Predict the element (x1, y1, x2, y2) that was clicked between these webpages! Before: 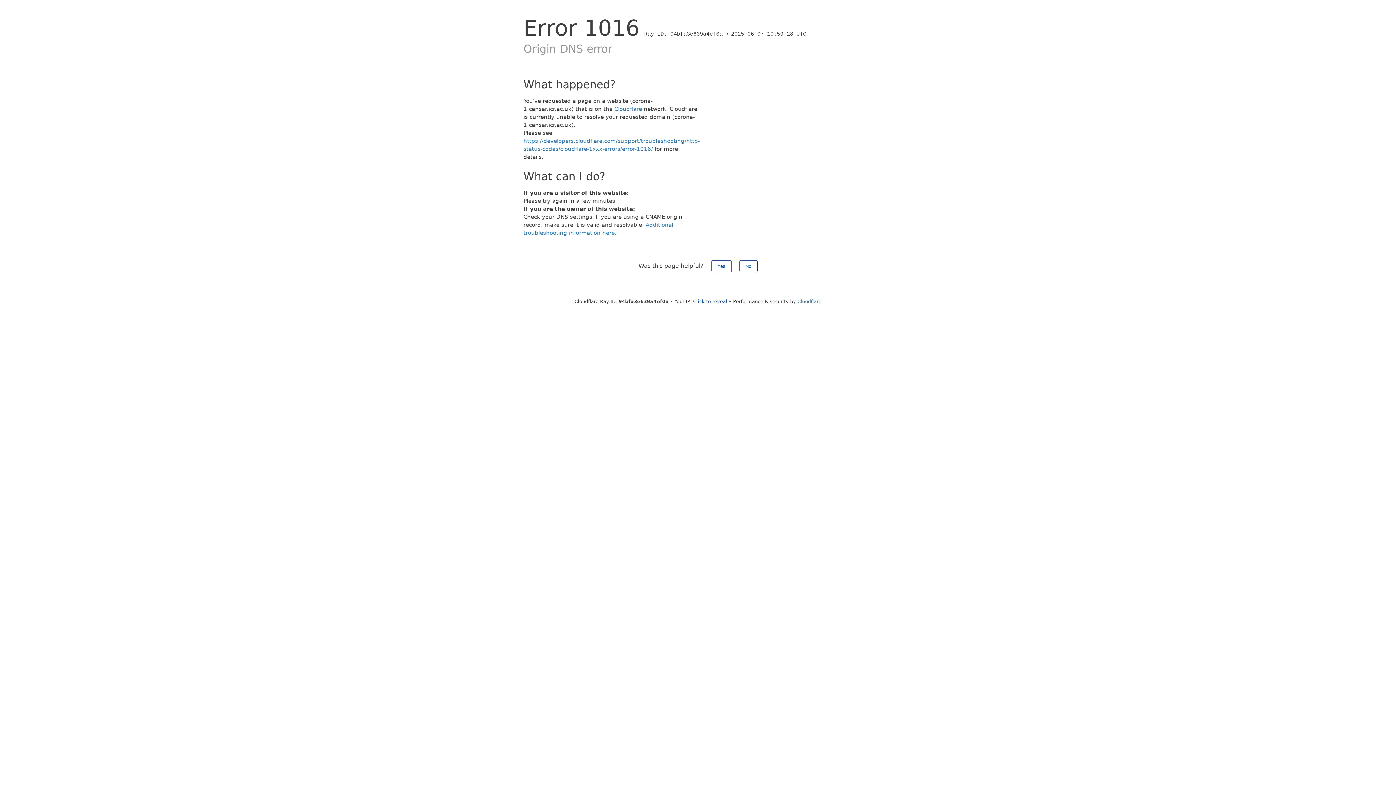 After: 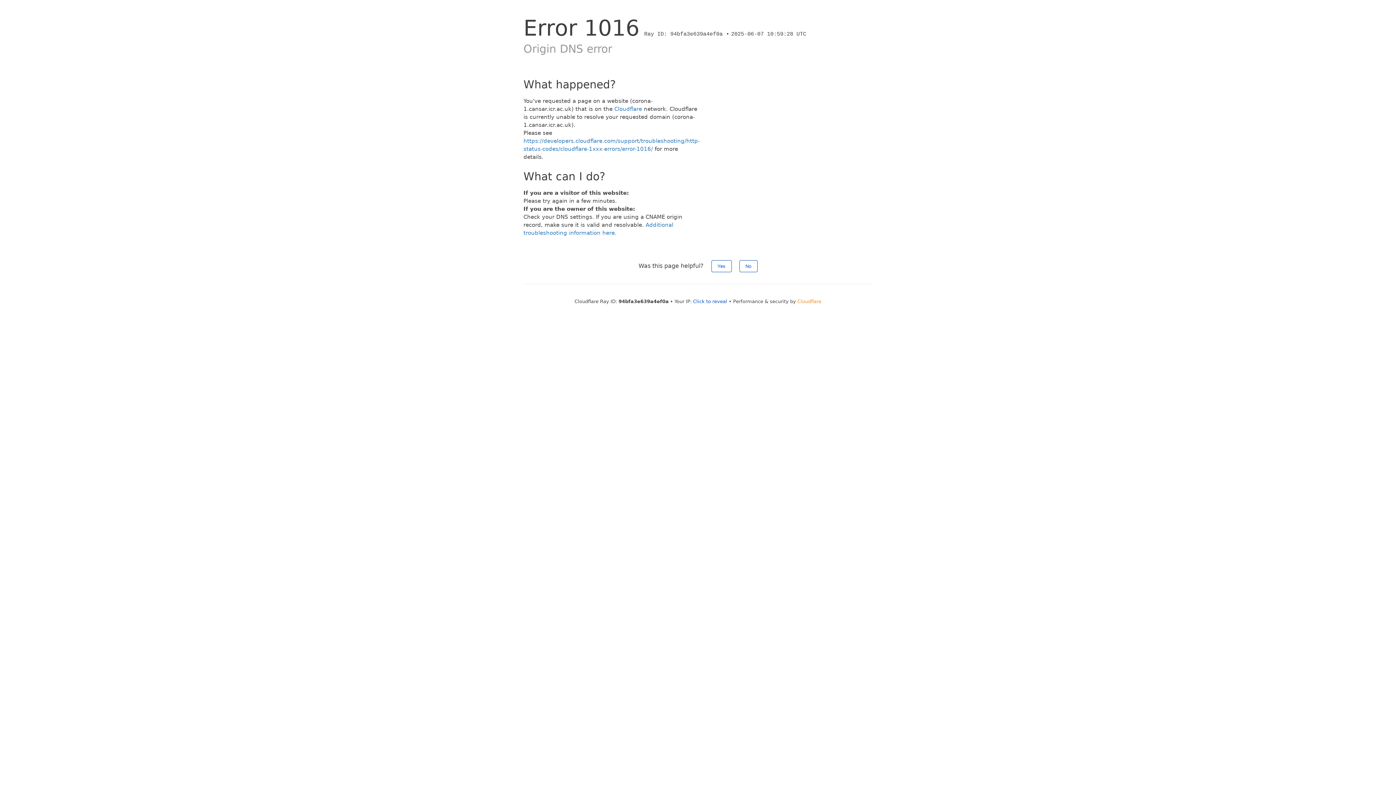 Action: label: Cloudflare bbox: (797, 298, 821, 304)